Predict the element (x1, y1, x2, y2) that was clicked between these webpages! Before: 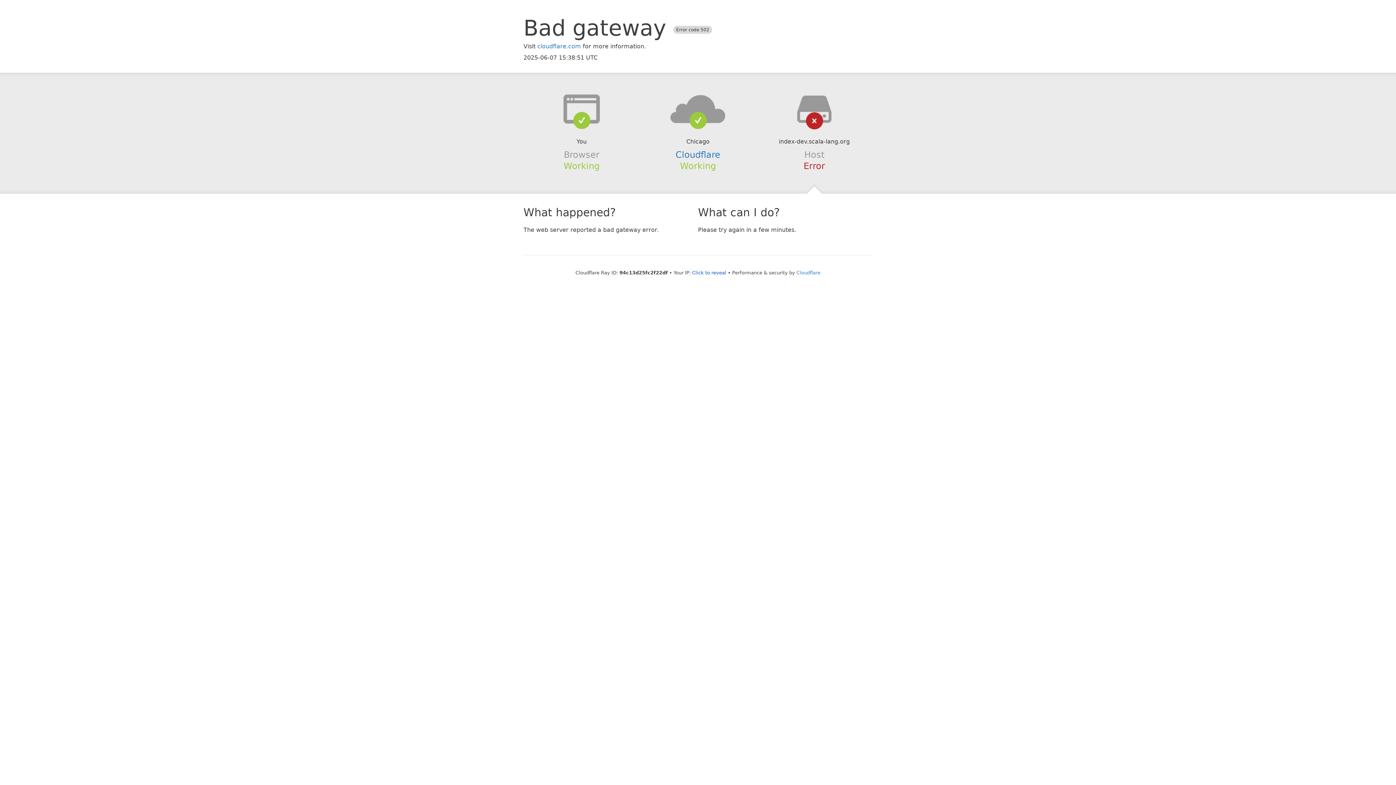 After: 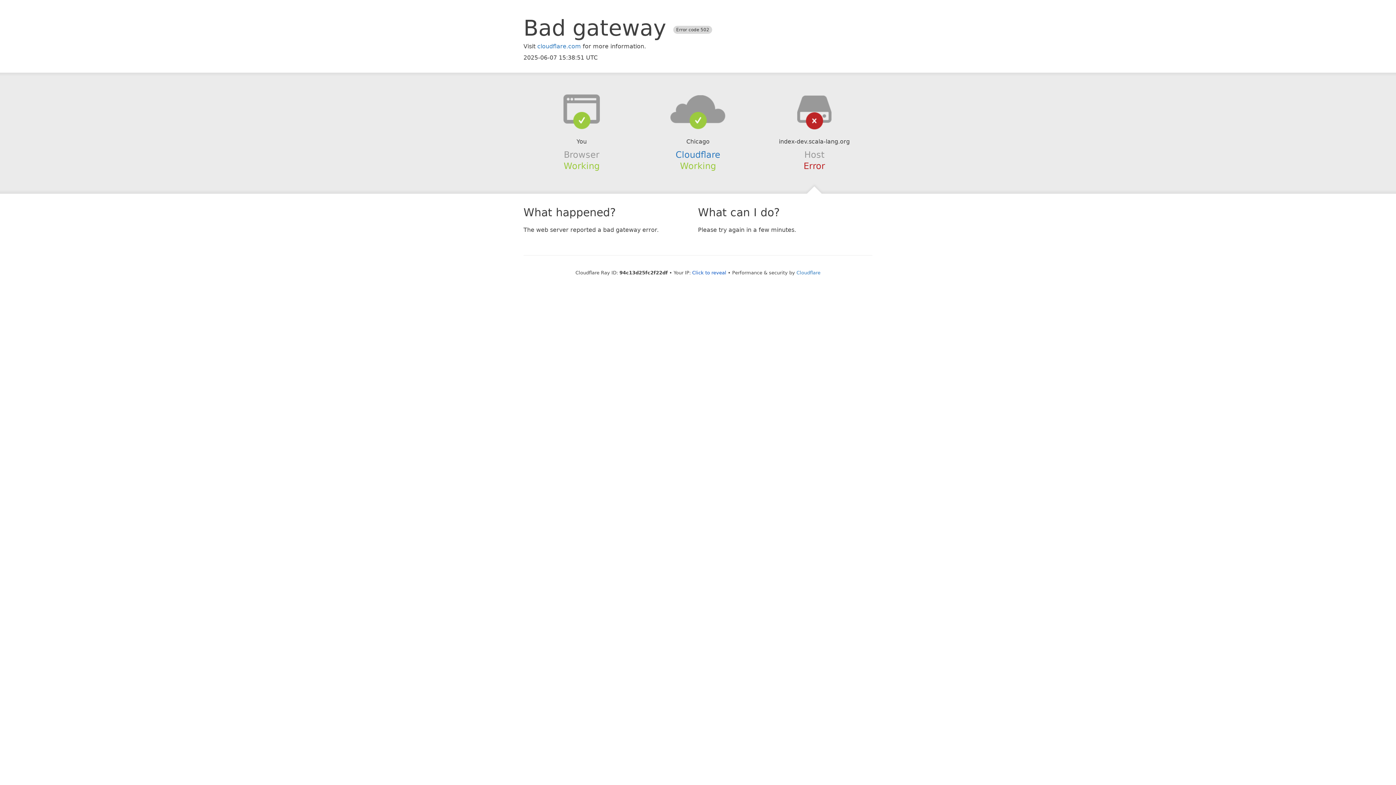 Action: bbox: (639, 94, 756, 123)